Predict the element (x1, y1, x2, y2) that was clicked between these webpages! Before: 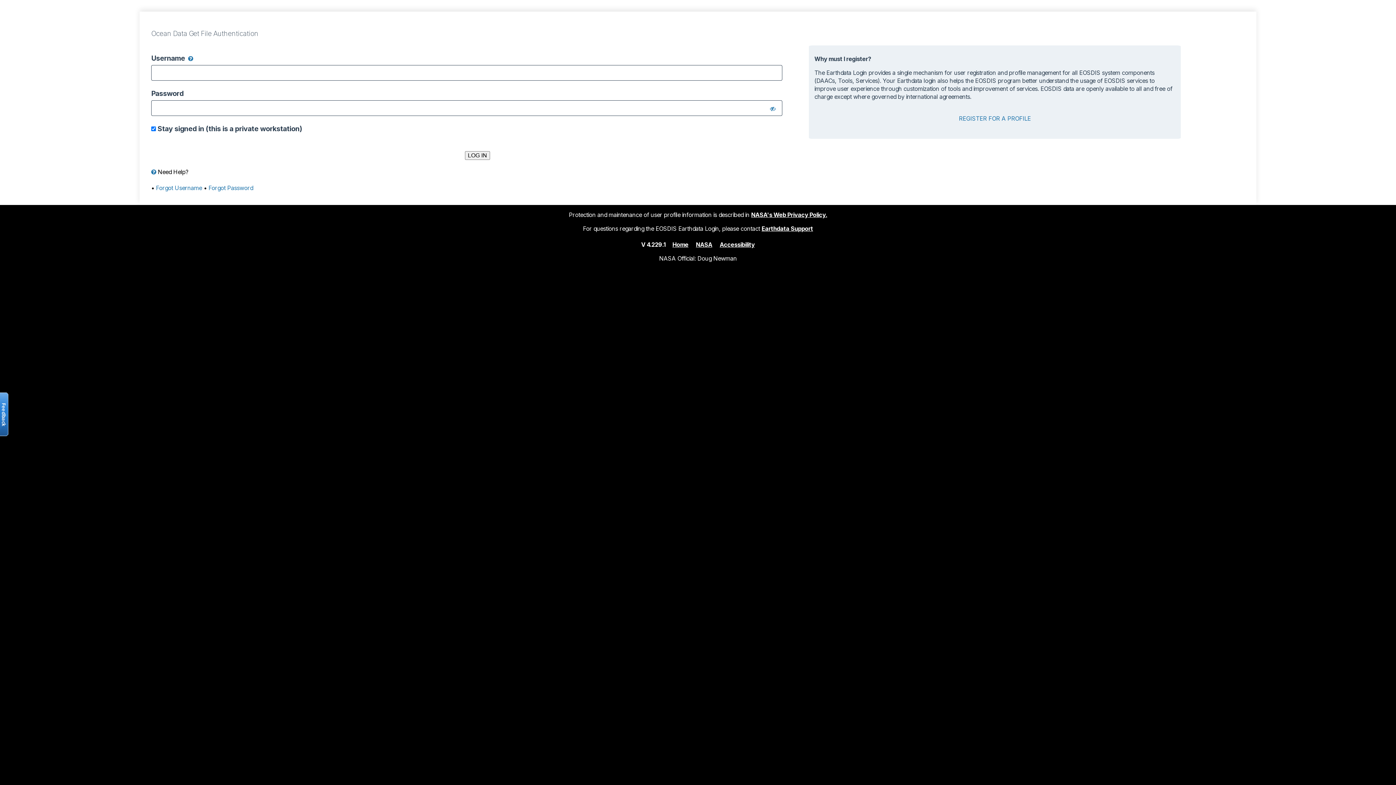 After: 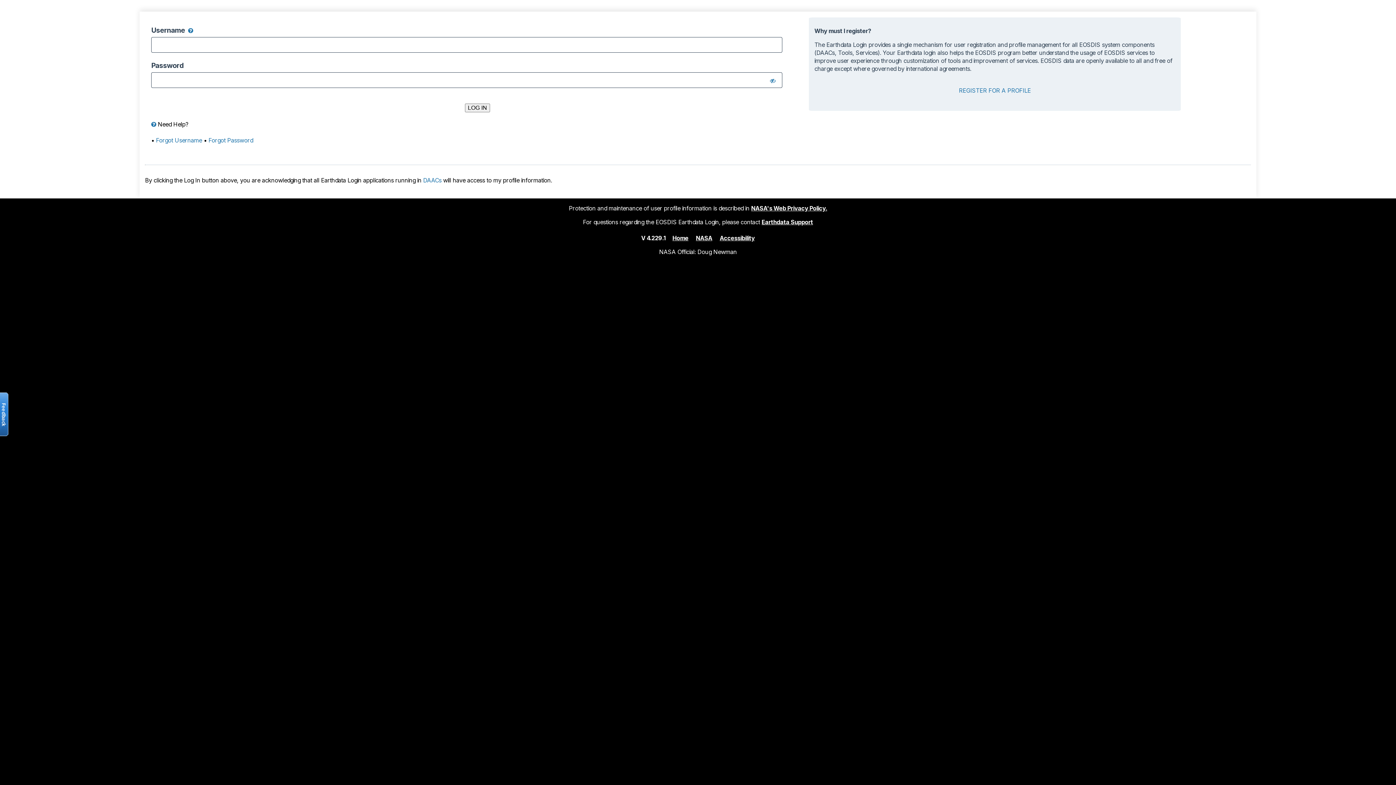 Action: bbox: (672, 240, 688, 248) label: Home